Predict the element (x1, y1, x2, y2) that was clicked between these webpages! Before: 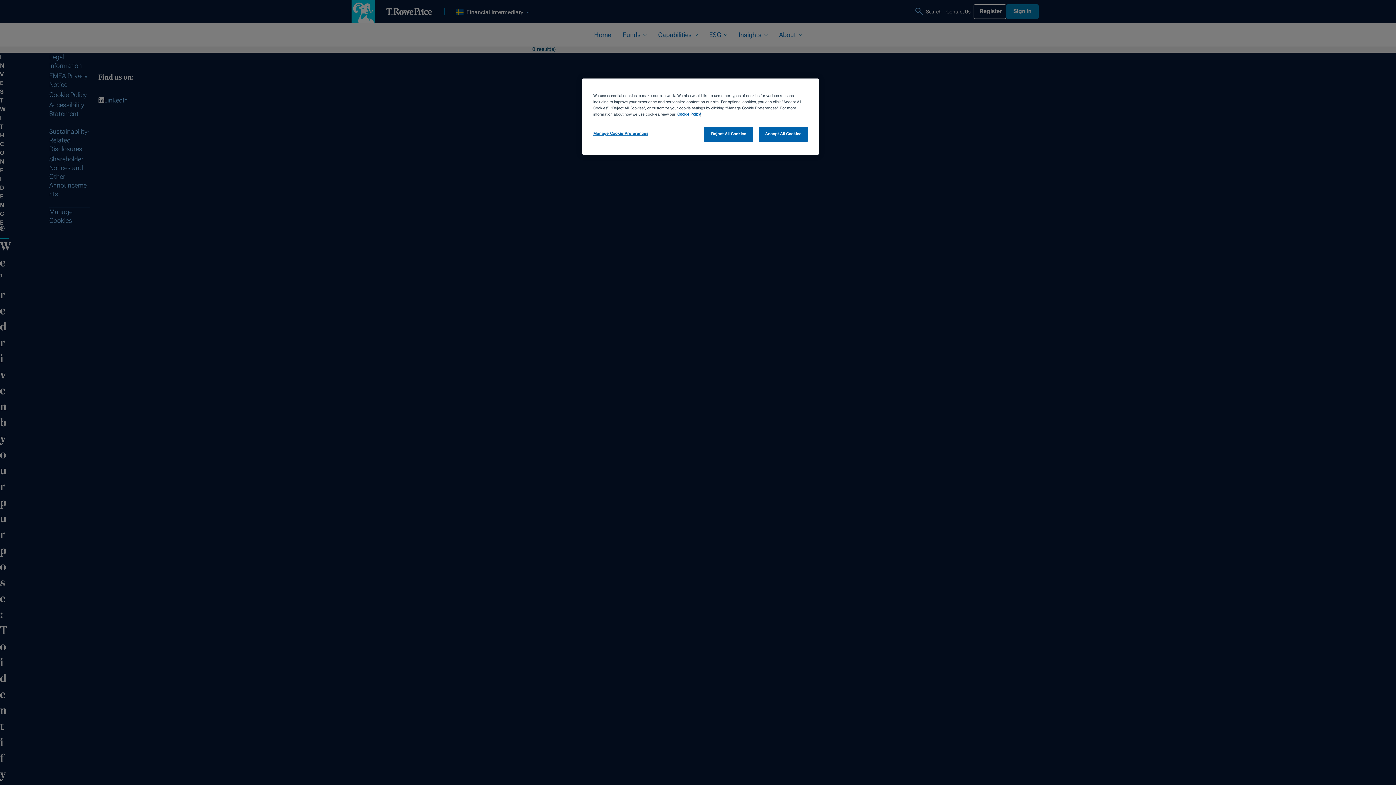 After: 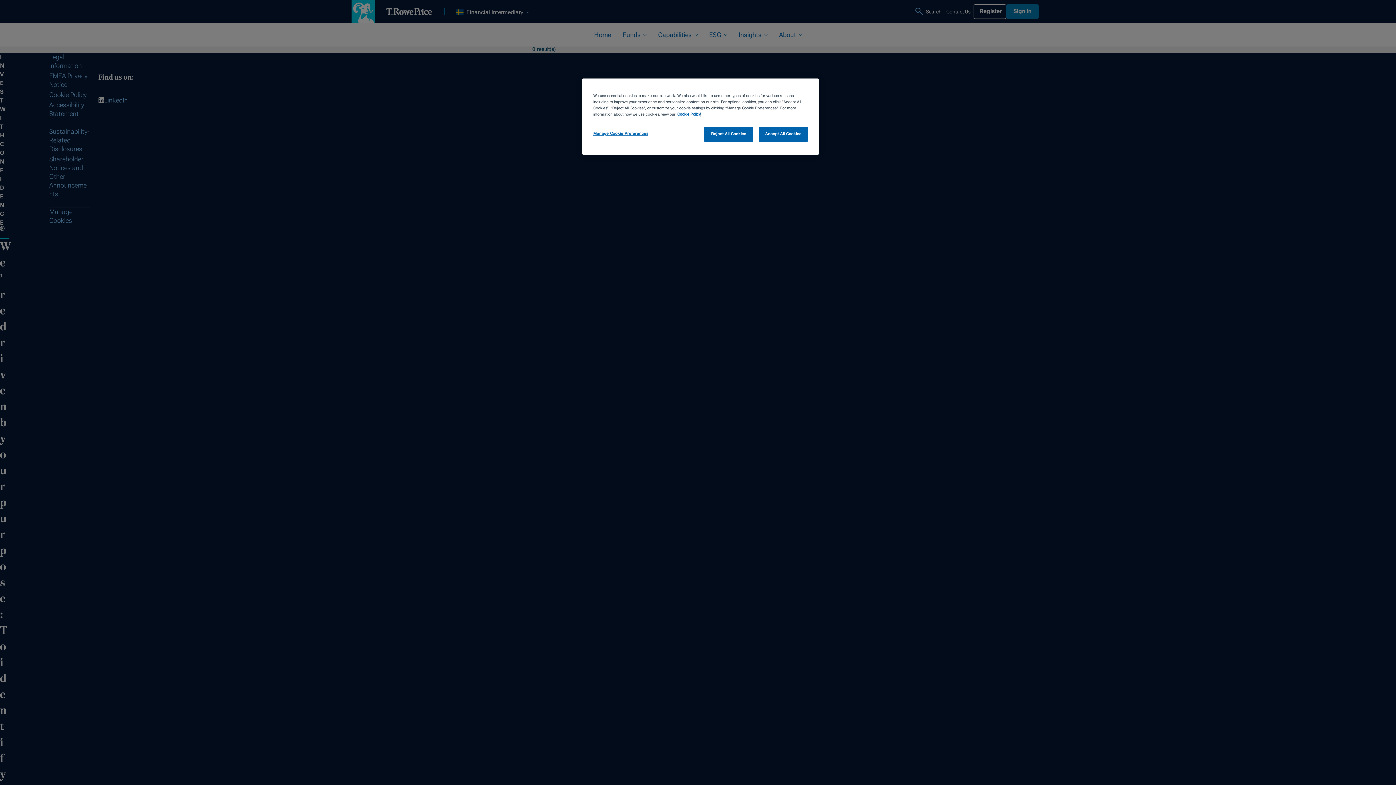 Action: bbox: (677, 112, 700, 116) label: More information about your privacy, opens in a new tab